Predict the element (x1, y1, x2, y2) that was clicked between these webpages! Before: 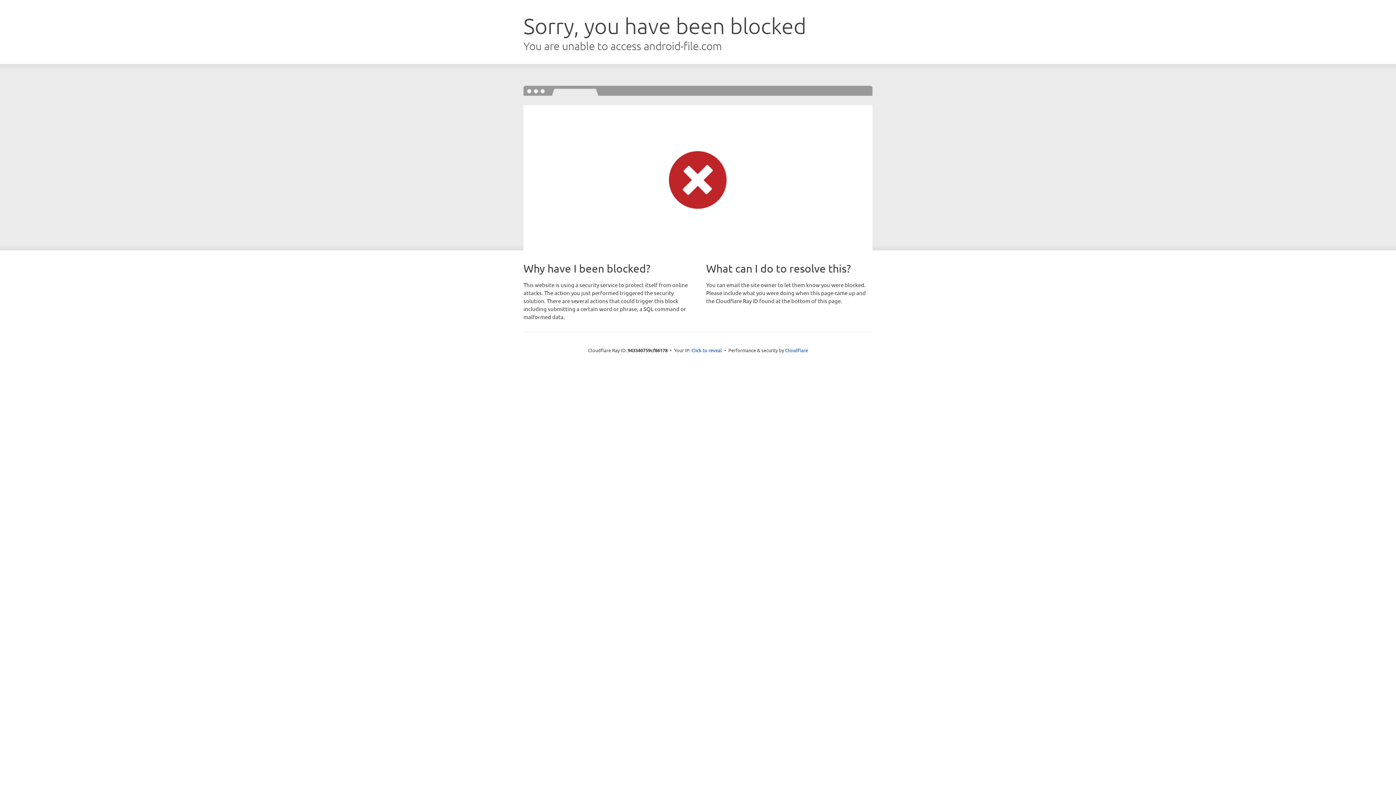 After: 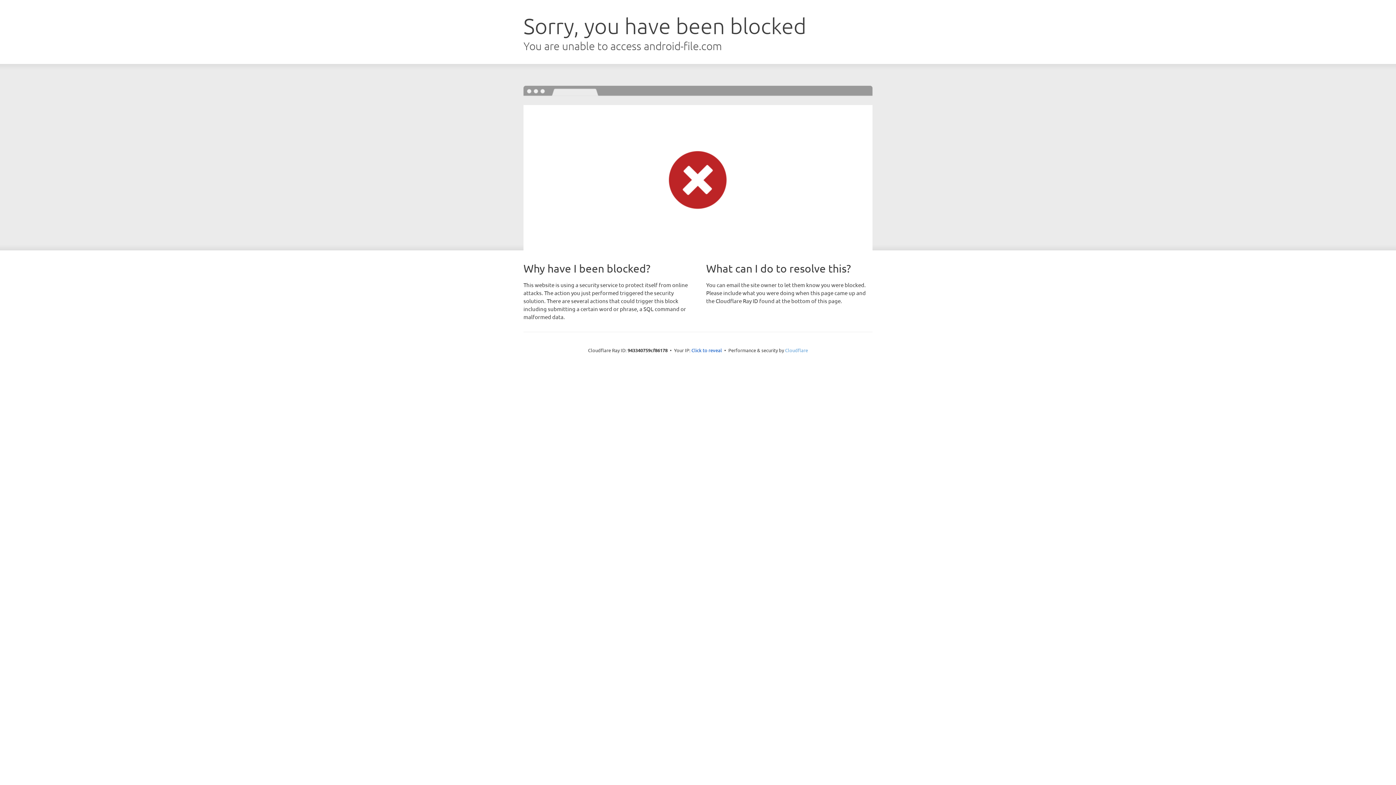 Action: label: Cloudflare bbox: (785, 347, 808, 353)